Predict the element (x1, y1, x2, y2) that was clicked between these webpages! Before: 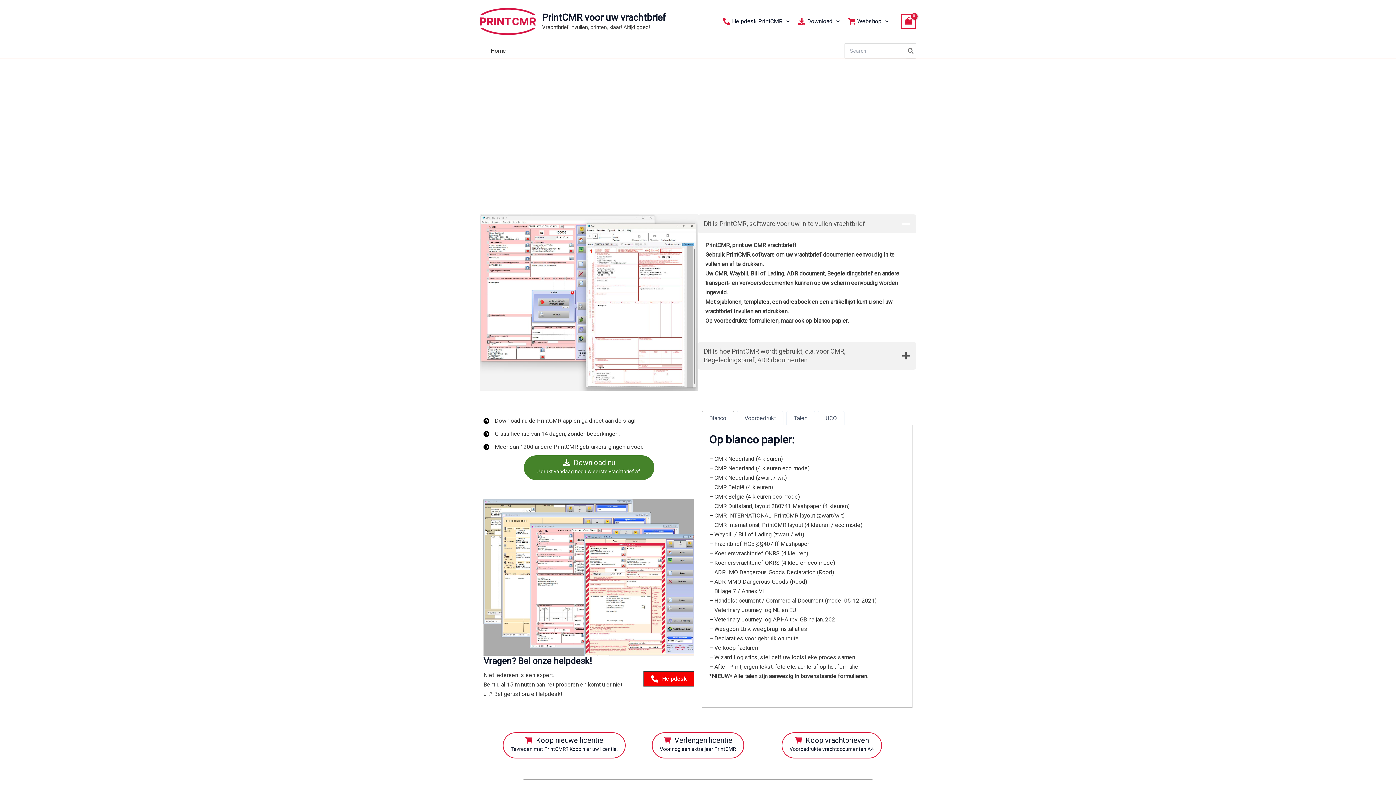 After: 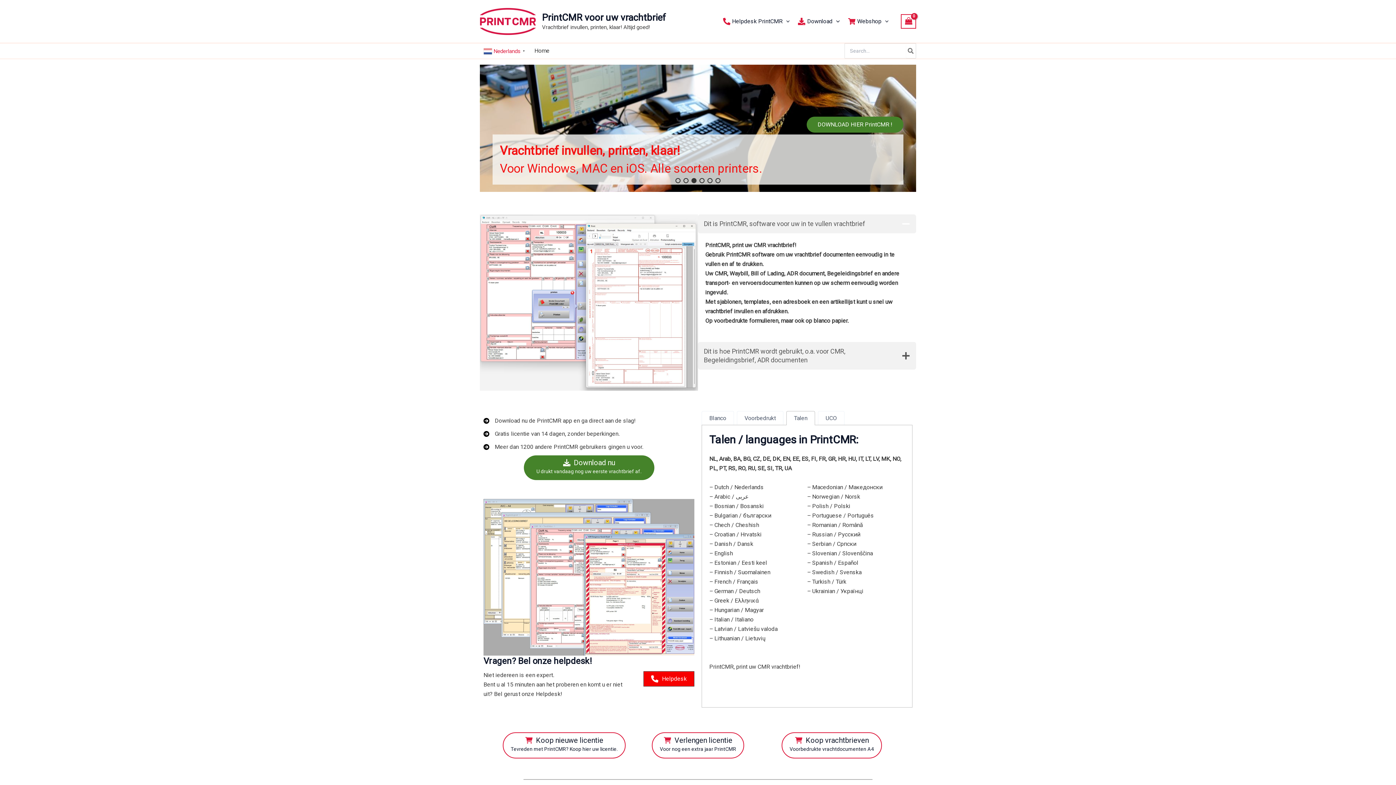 Action: bbox: (786, 411, 815, 425) label: Talen